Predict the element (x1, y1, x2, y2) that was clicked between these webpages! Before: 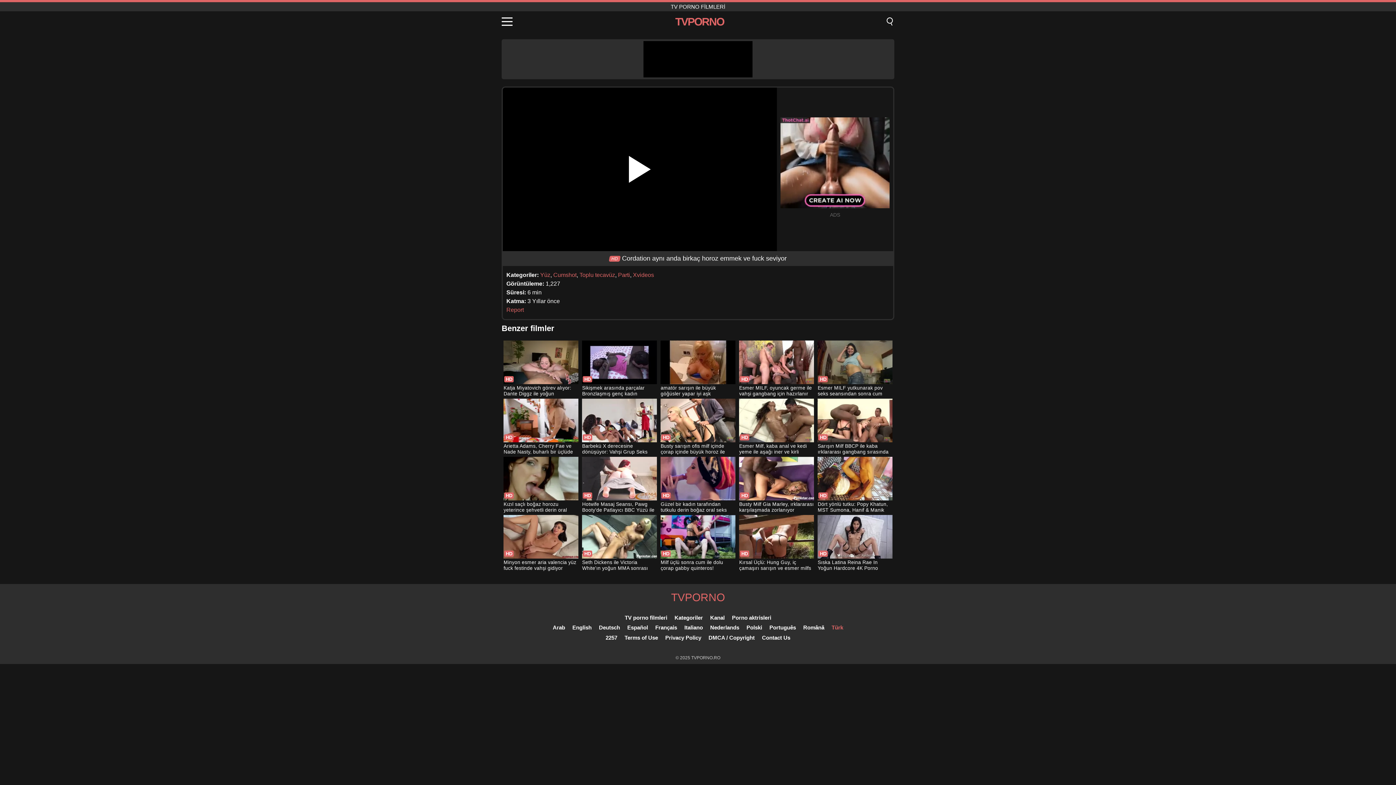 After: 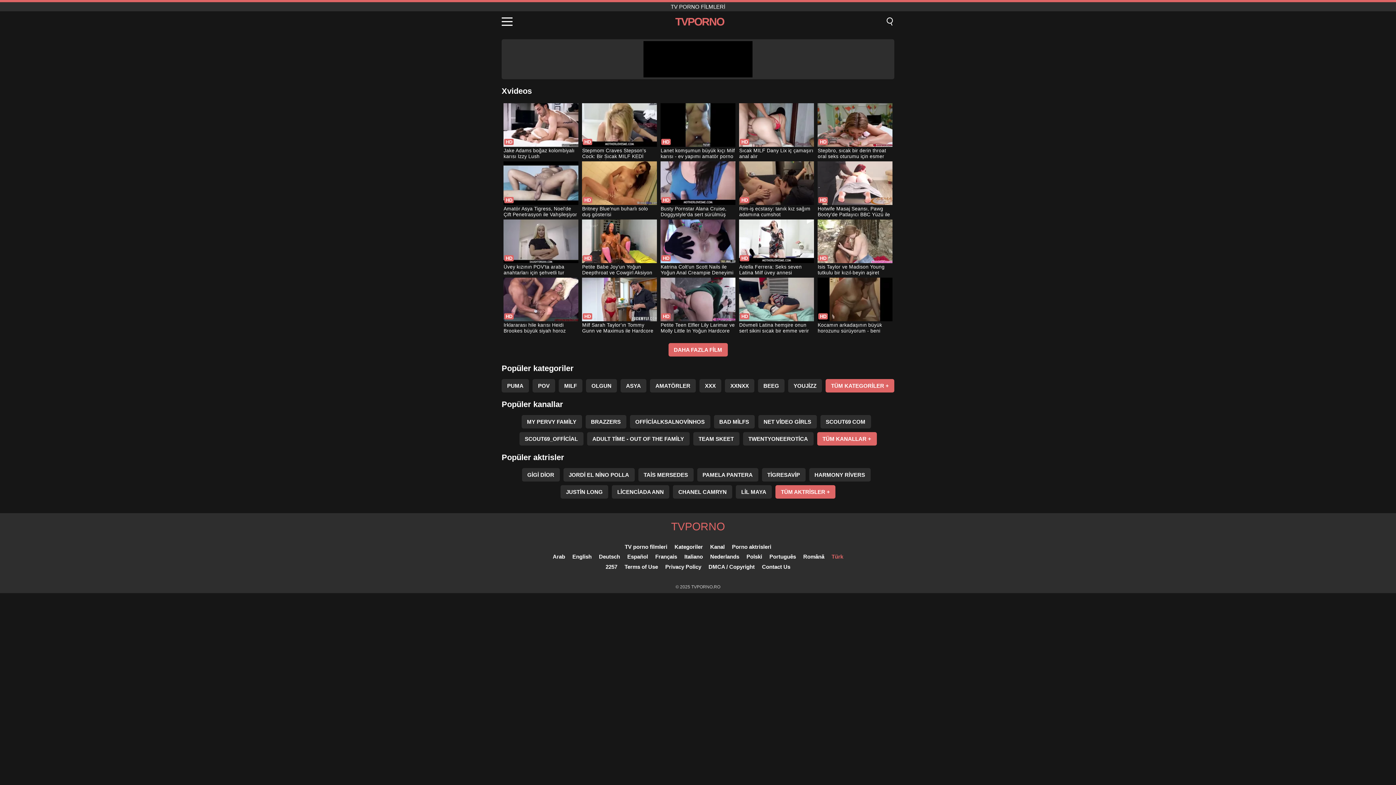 Action: bbox: (633, 272, 654, 278) label: Xvideos